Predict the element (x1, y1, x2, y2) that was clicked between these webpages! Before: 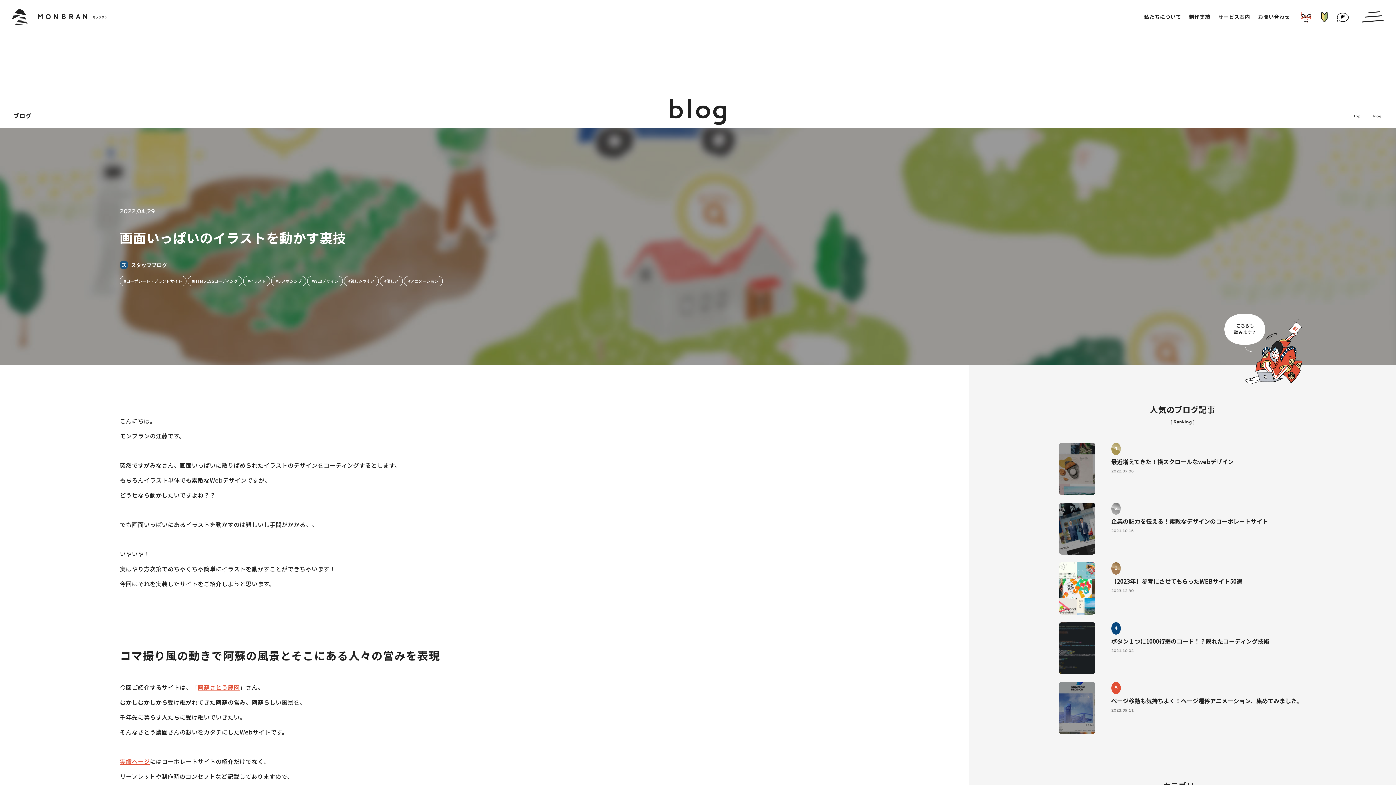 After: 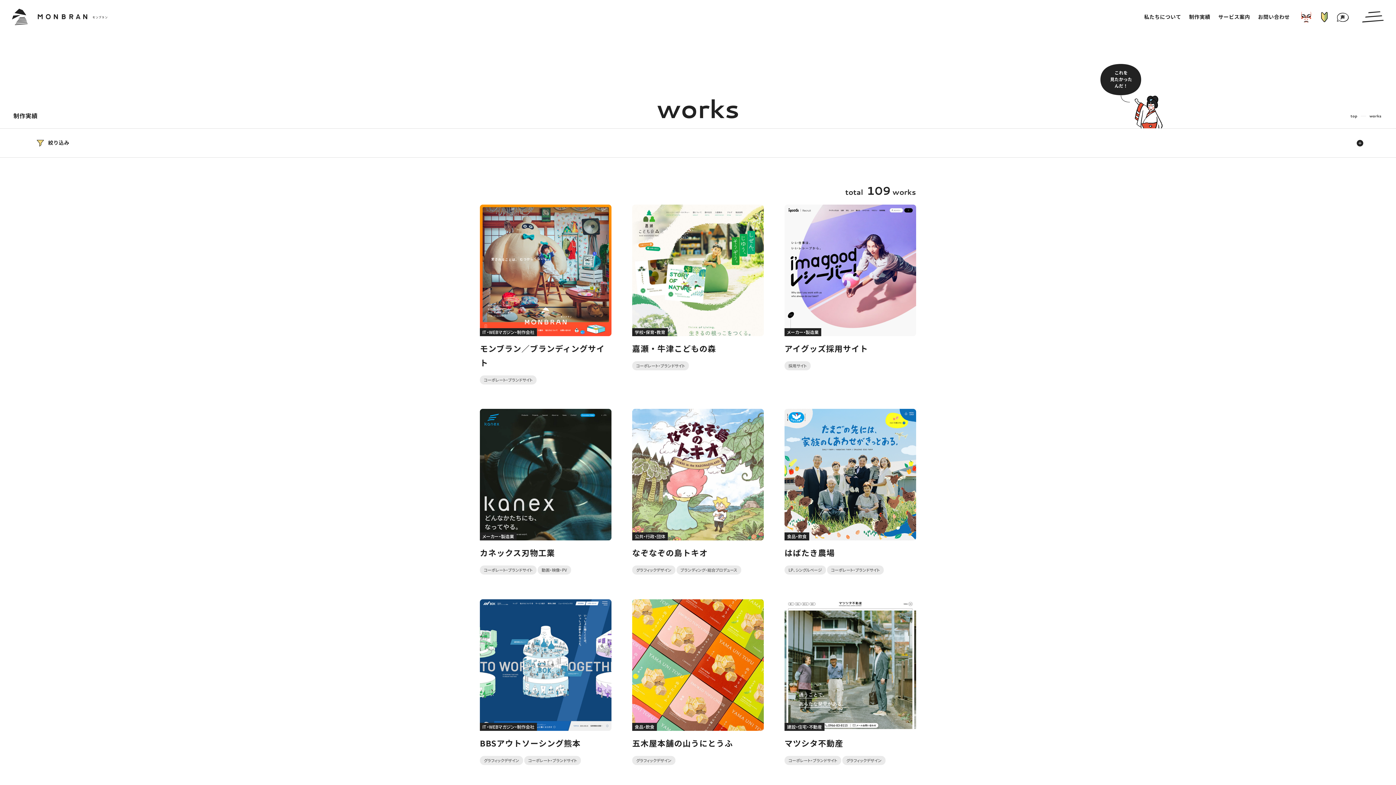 Action: bbox: (1189, 10, 1210, 23) label: 制作実績